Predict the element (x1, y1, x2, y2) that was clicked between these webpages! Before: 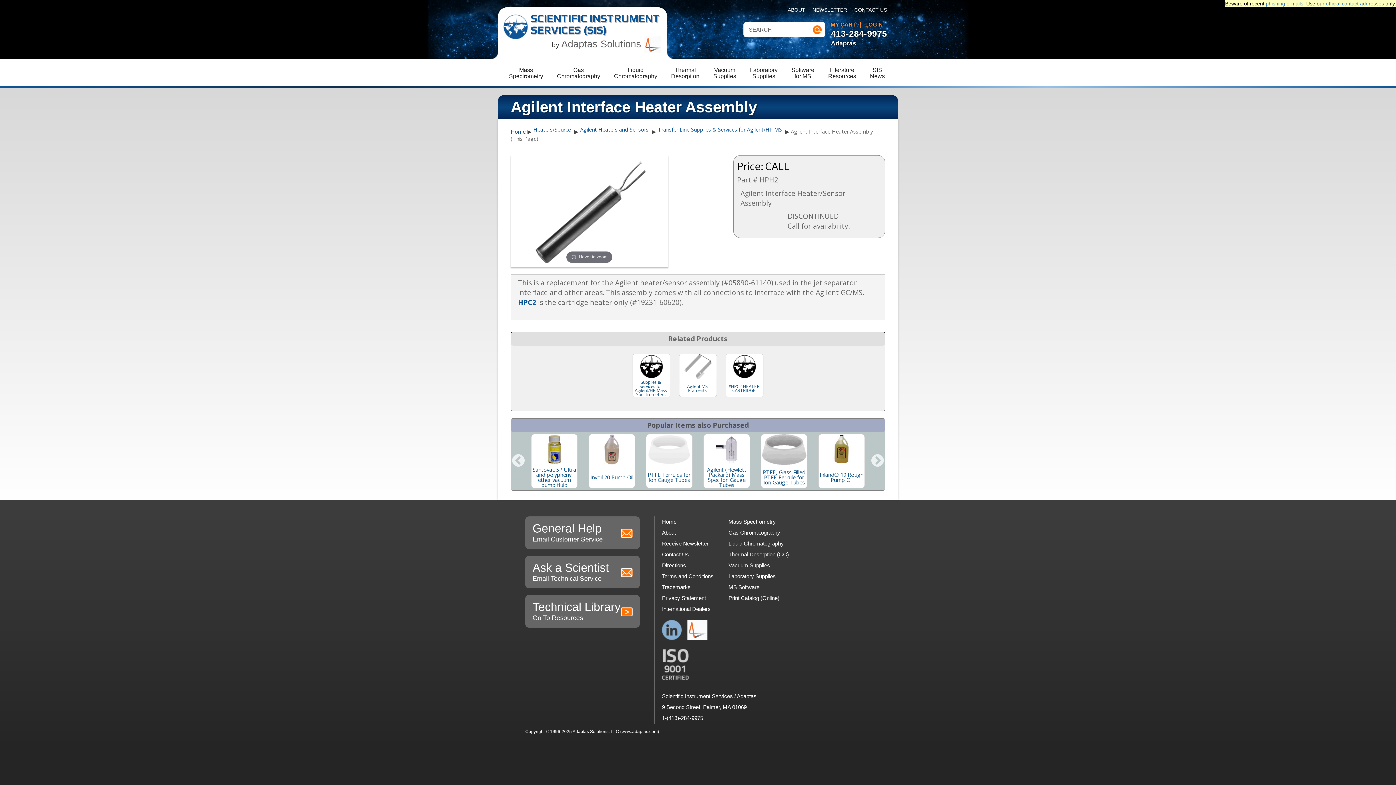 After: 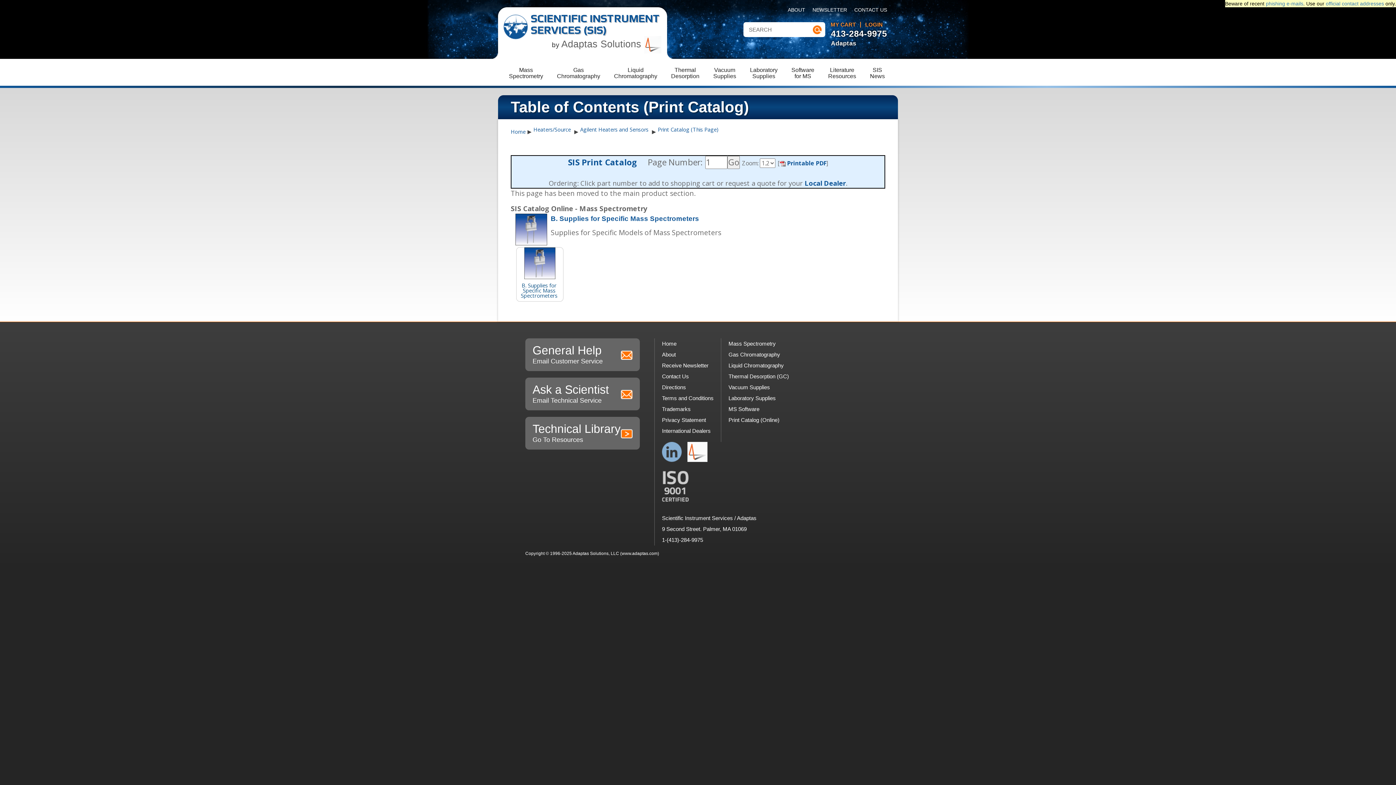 Action: bbox: (728, 593, 789, 604) label: Print Catalog (Online)